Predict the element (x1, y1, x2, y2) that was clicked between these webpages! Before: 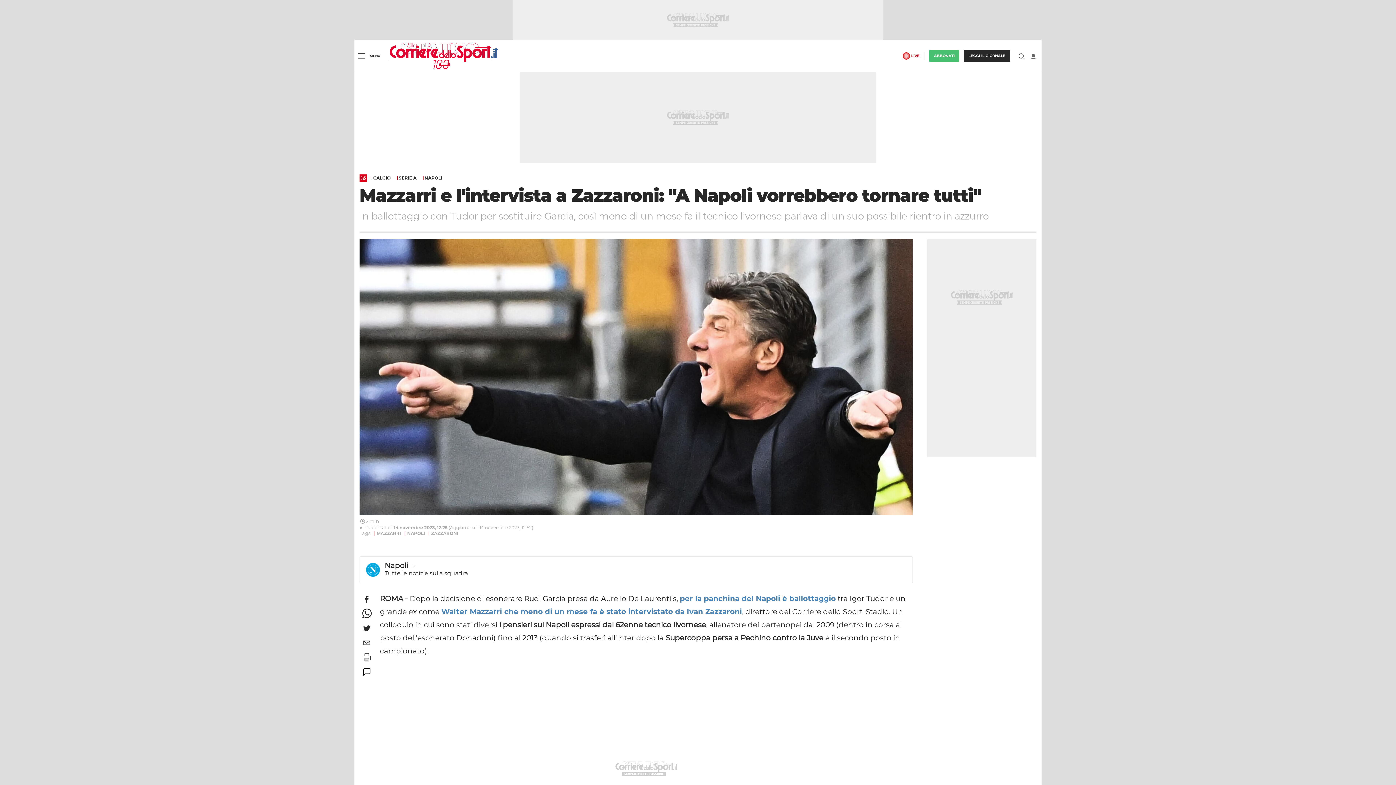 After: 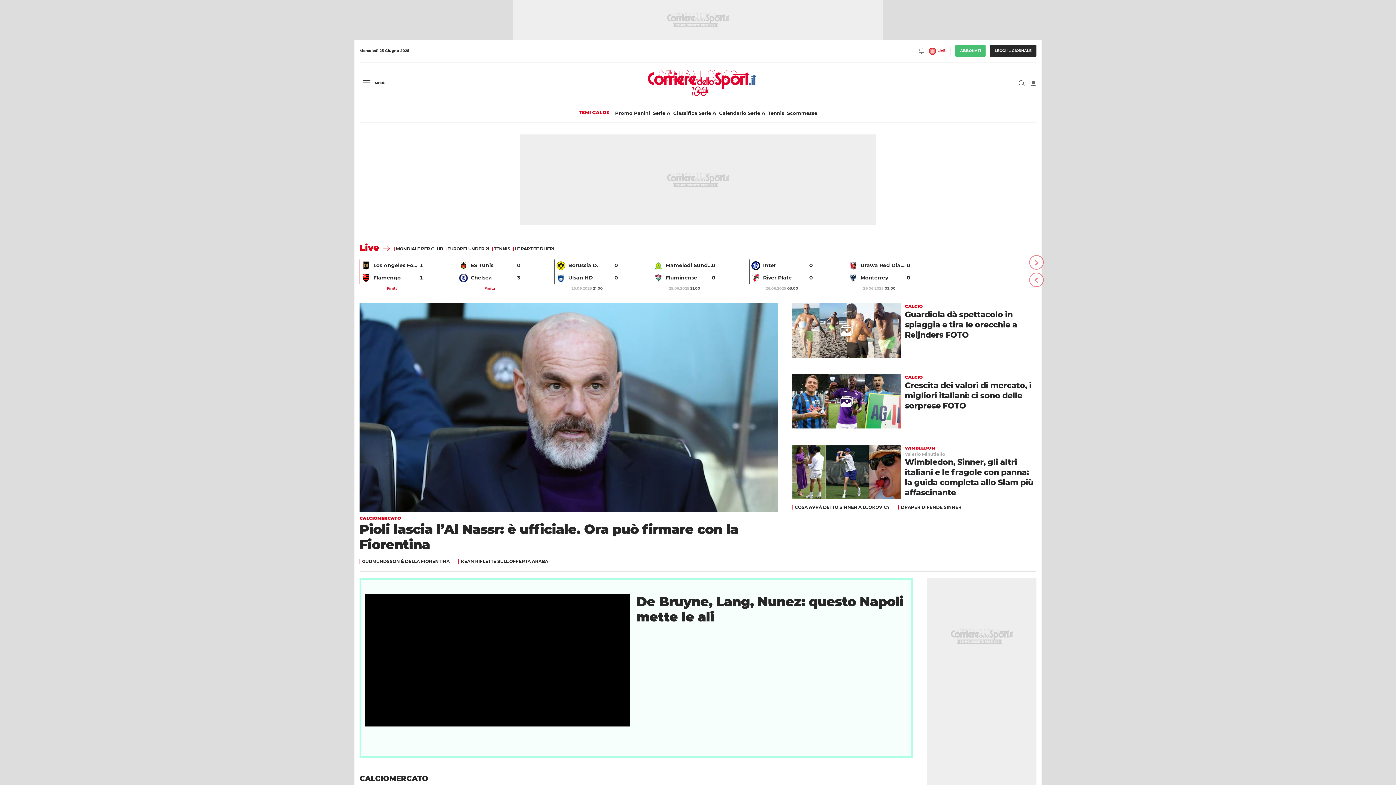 Action: bbox: (359, 174, 366, 181)